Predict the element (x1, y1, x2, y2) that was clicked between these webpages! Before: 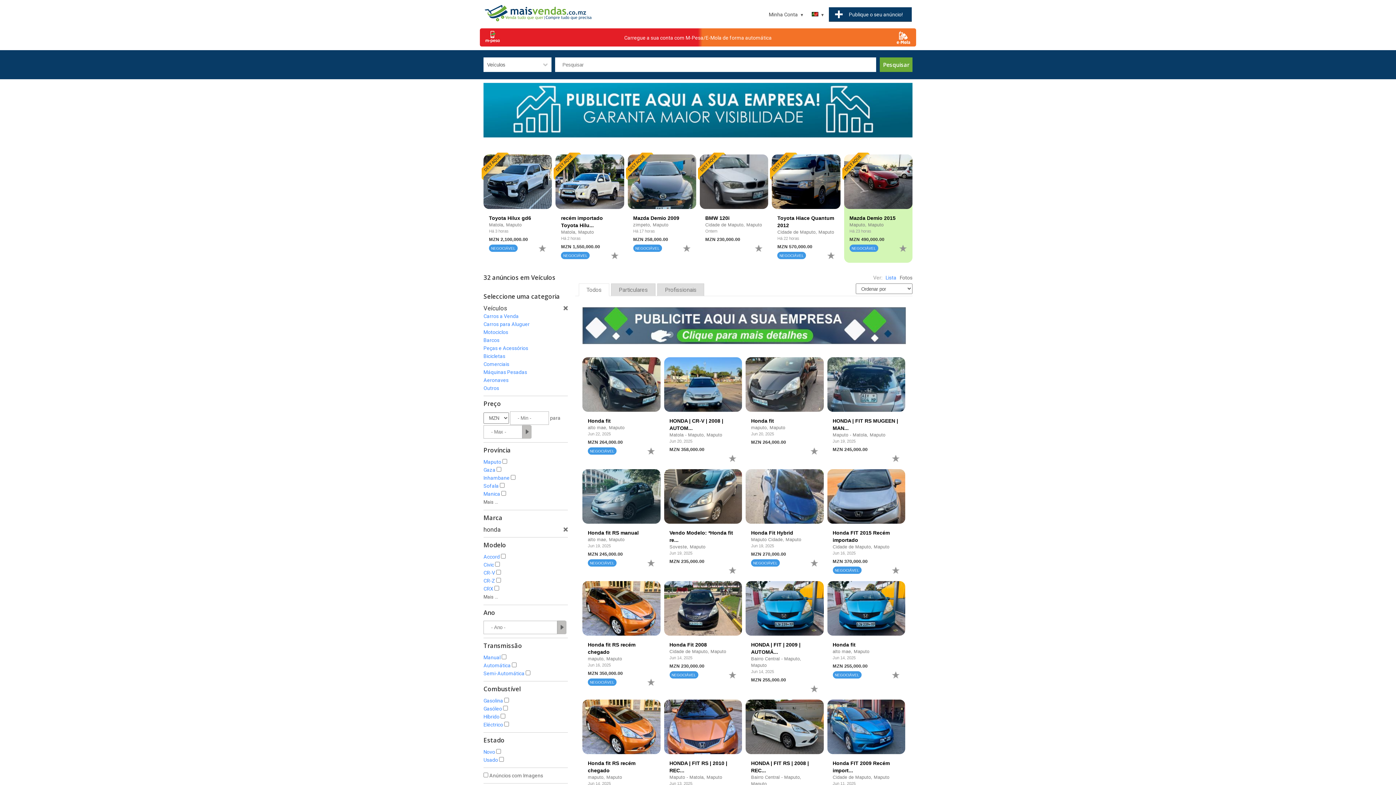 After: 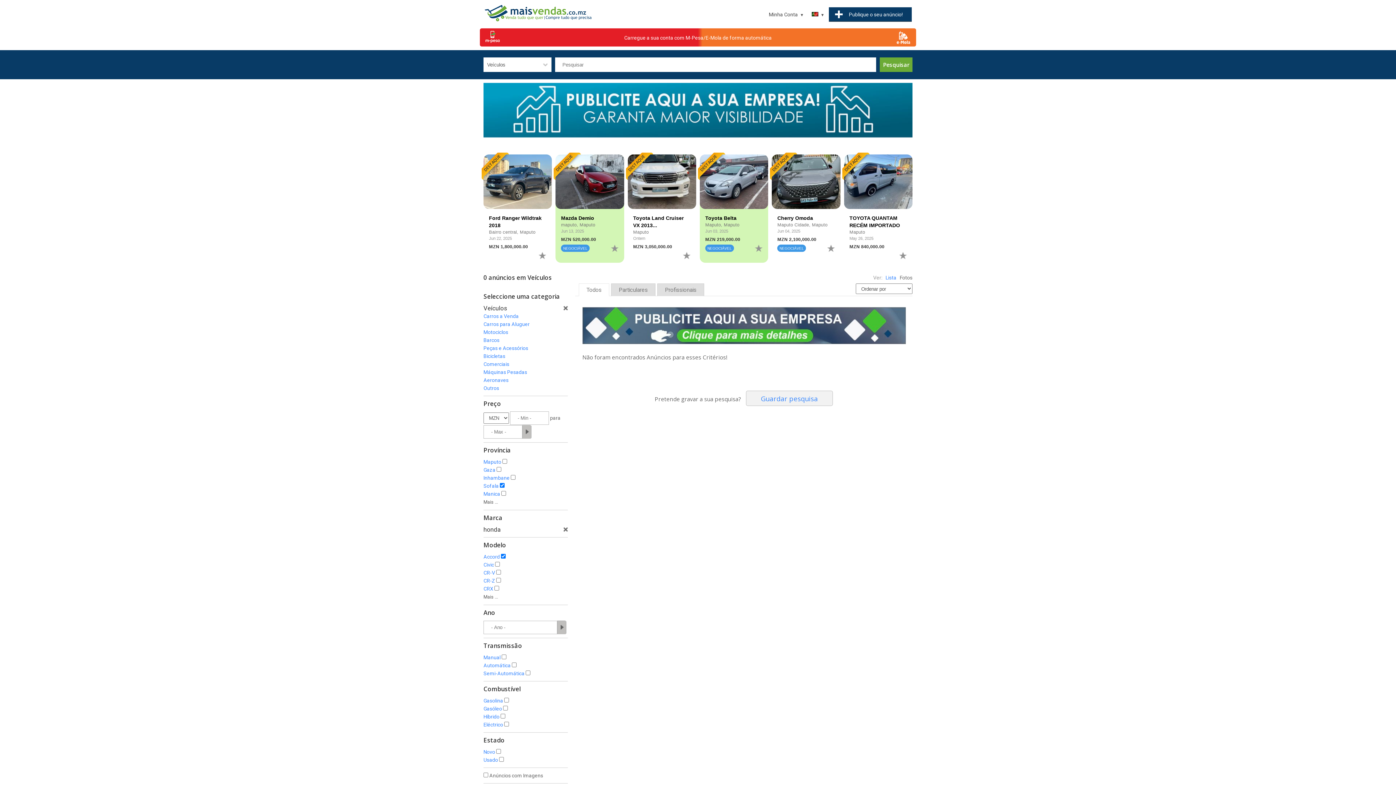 Action: bbox: (483, 554, 500, 560) label: Accord